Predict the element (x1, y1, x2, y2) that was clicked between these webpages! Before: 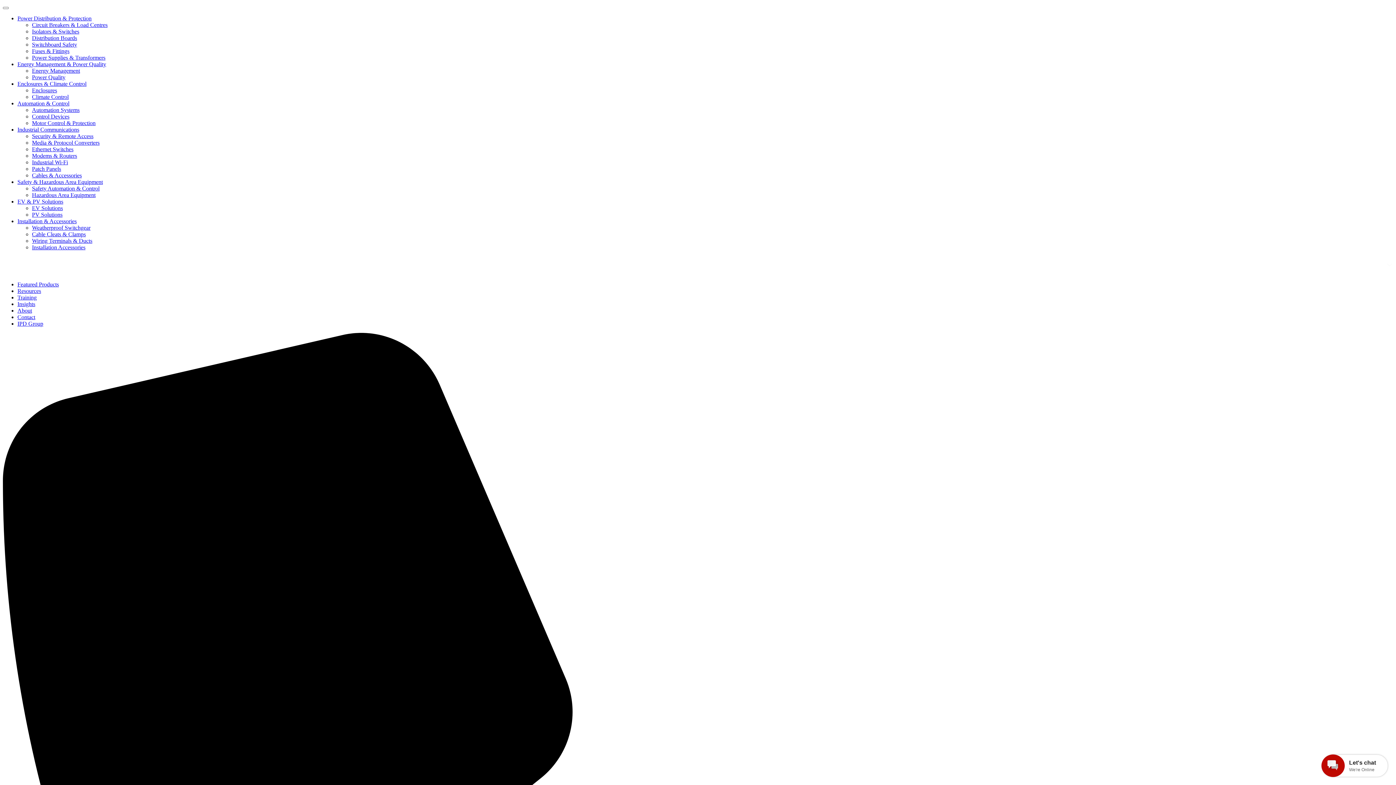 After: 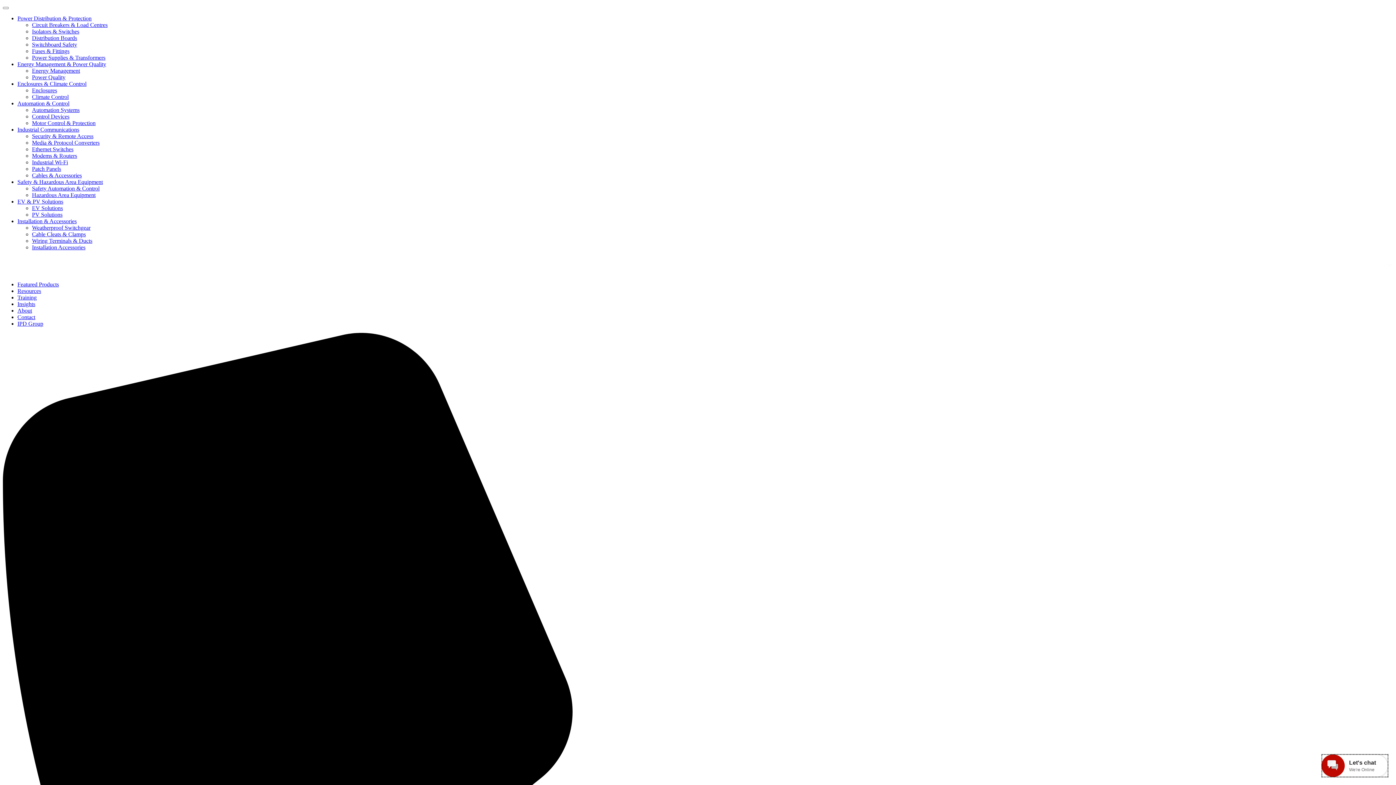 Action: bbox: (32, 146, 73, 152) label: Ethernet Switches